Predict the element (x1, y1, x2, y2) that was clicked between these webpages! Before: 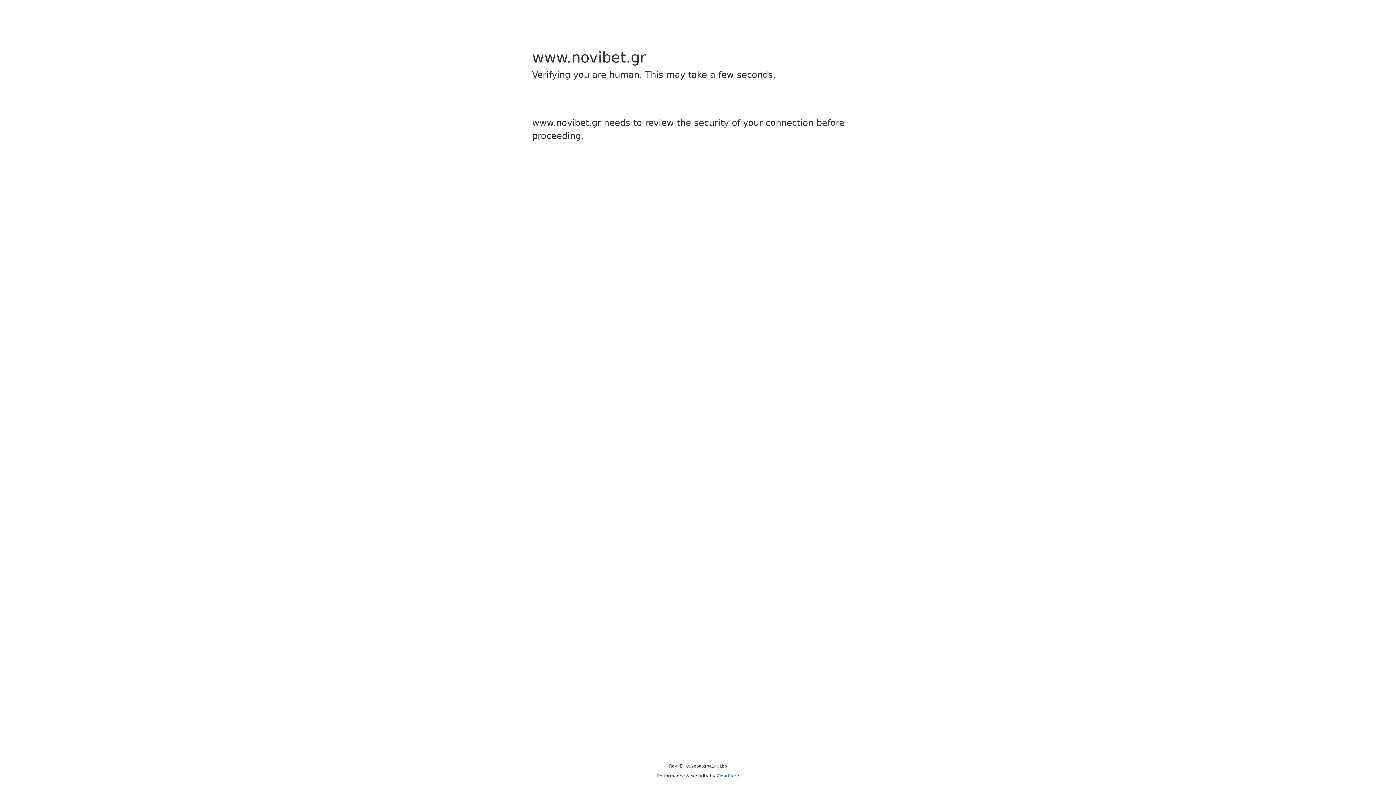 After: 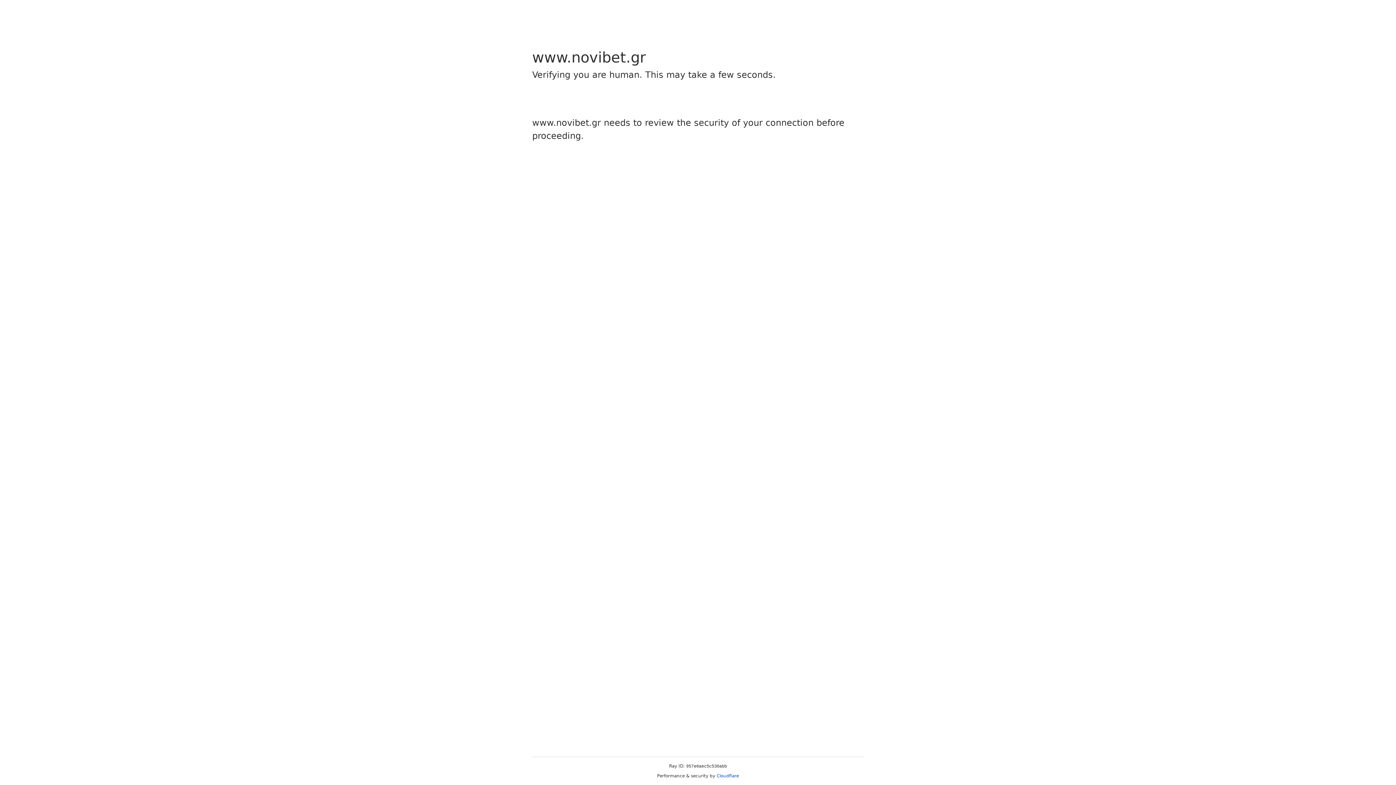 Action: label: Cloudflare bbox: (716, 773, 739, 778)